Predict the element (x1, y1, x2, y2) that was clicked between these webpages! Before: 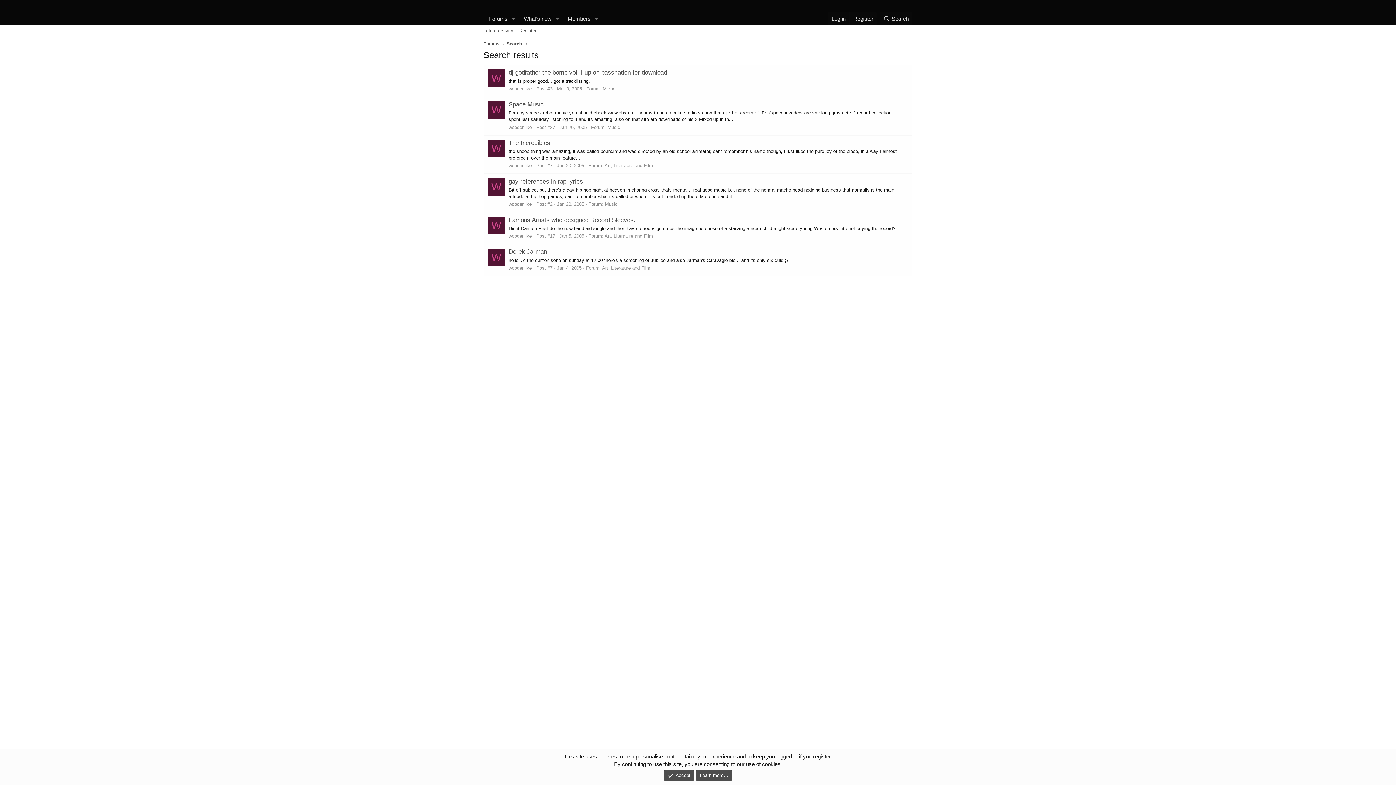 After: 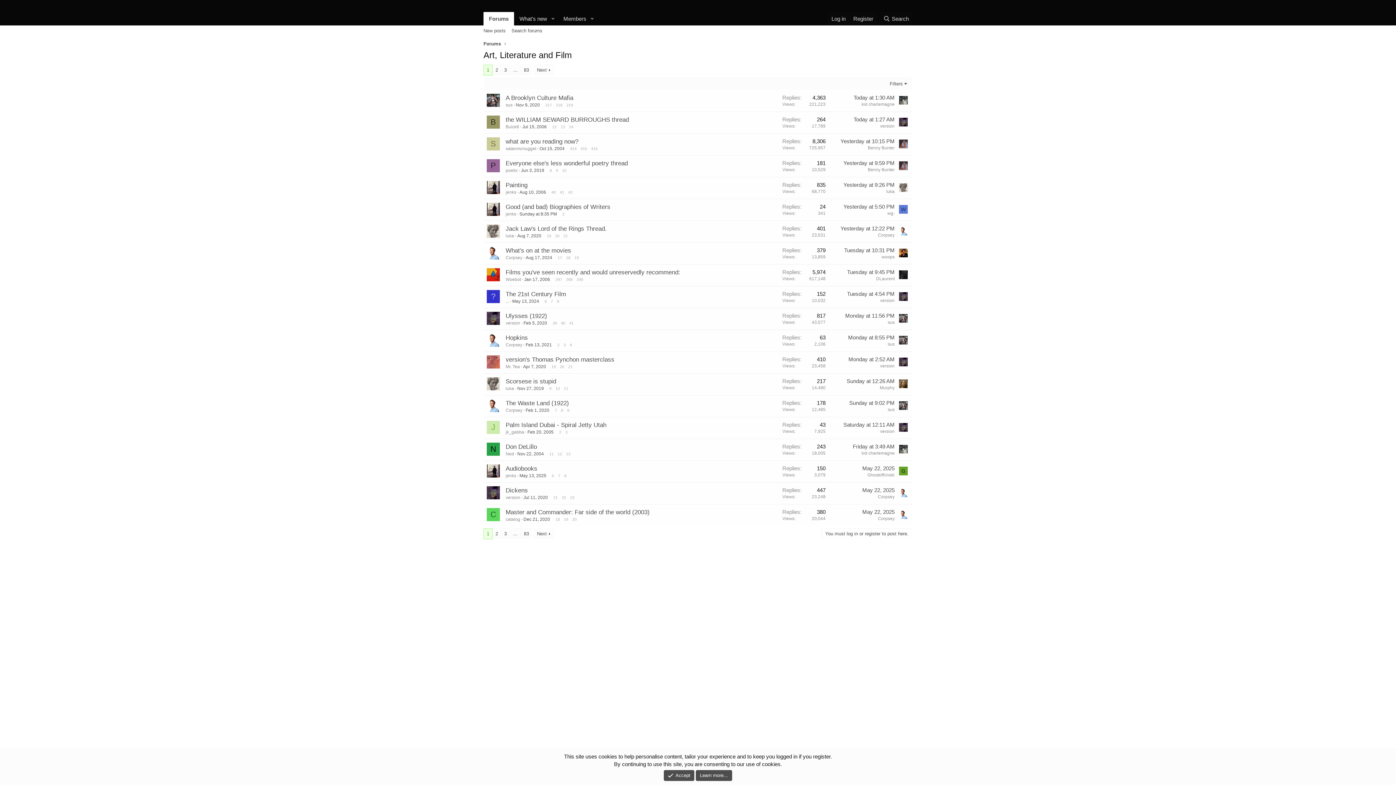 Action: label: Art, Literature and Film bbox: (604, 163, 653, 168)